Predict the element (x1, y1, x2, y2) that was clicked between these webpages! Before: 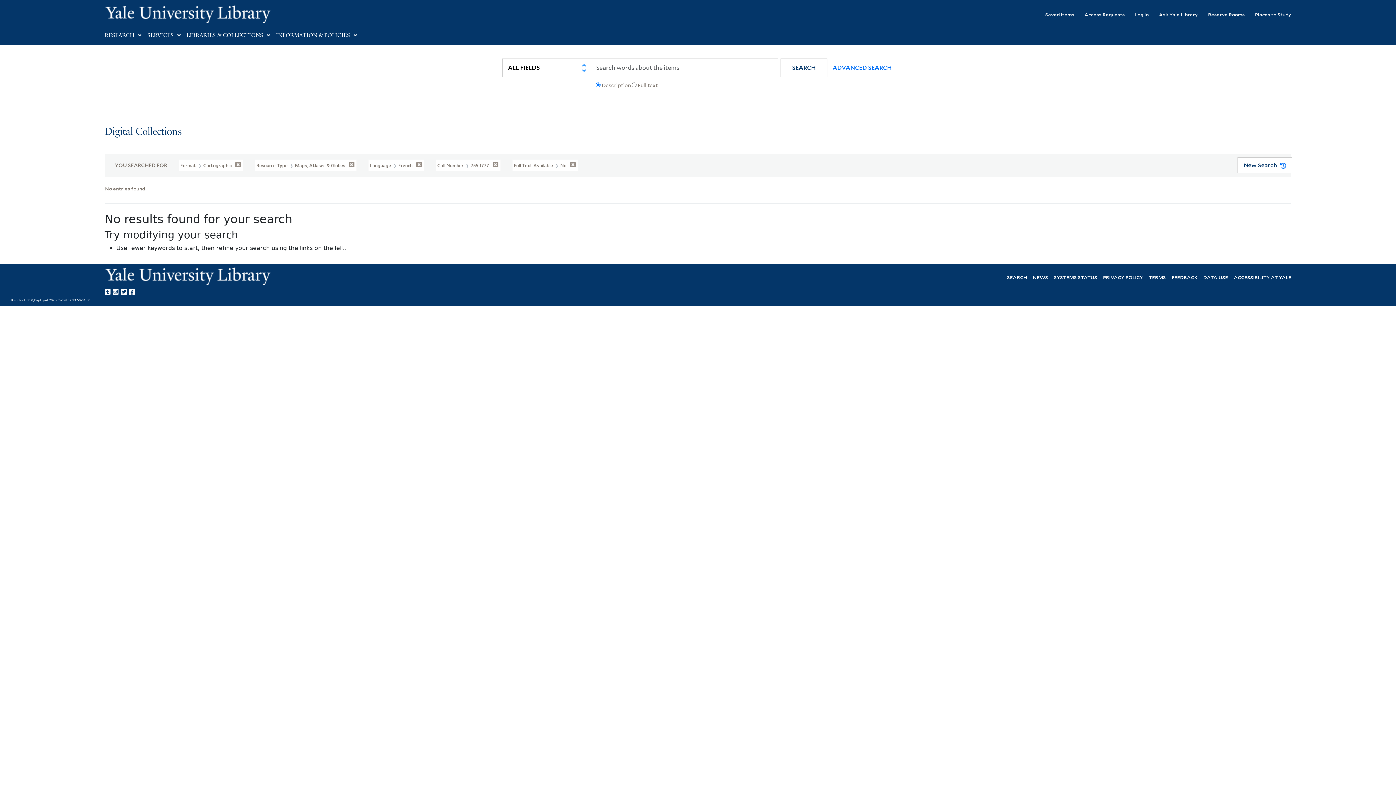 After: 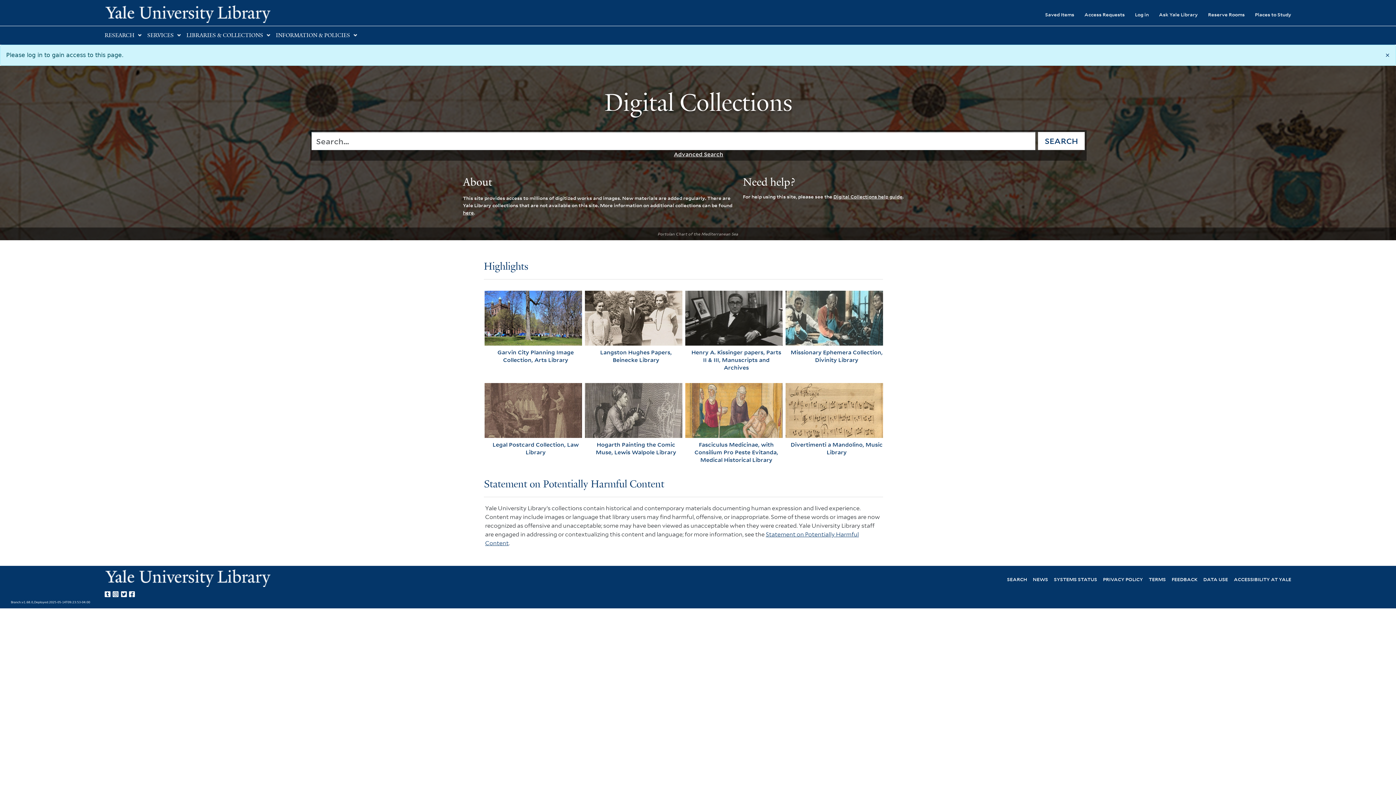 Action: bbox: (1074, 6, 1125, 22) label: Access Requests